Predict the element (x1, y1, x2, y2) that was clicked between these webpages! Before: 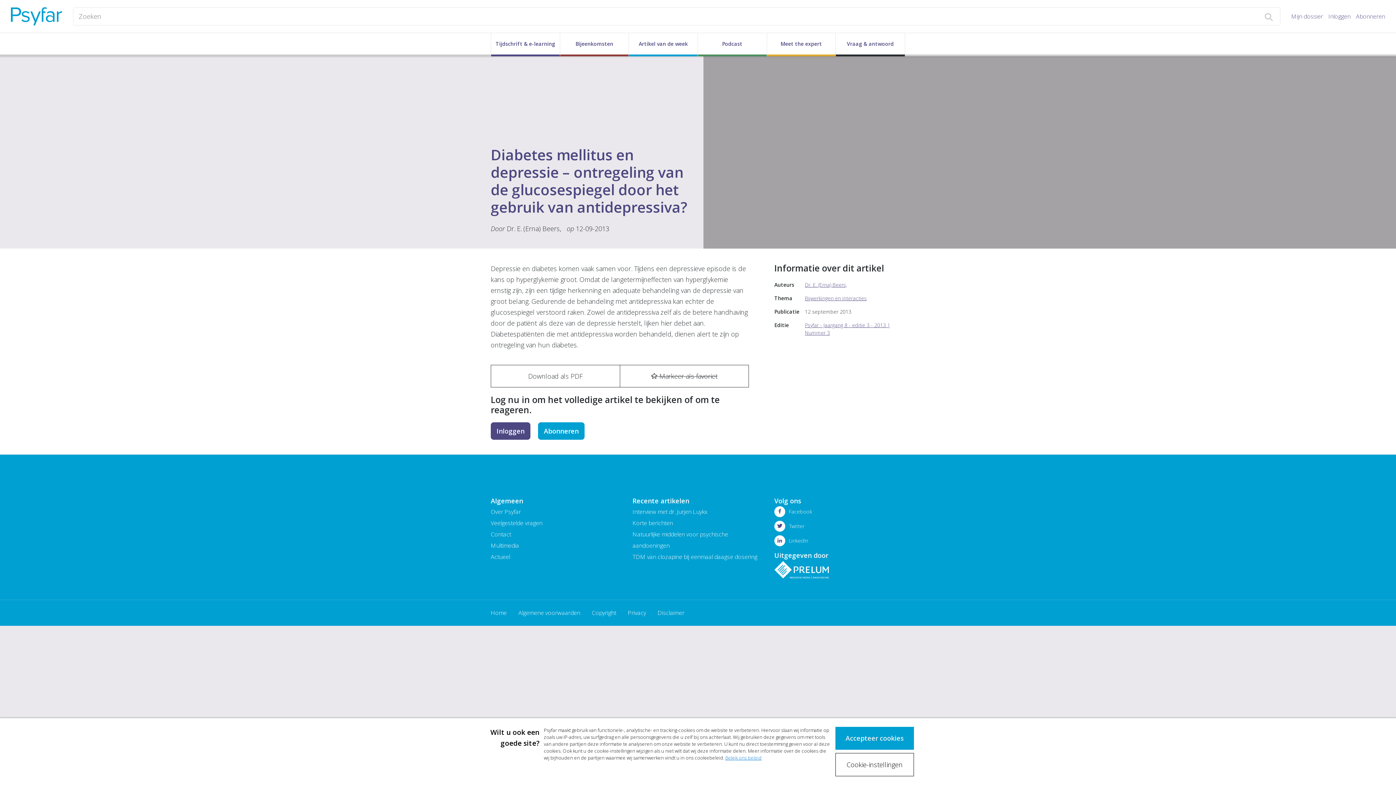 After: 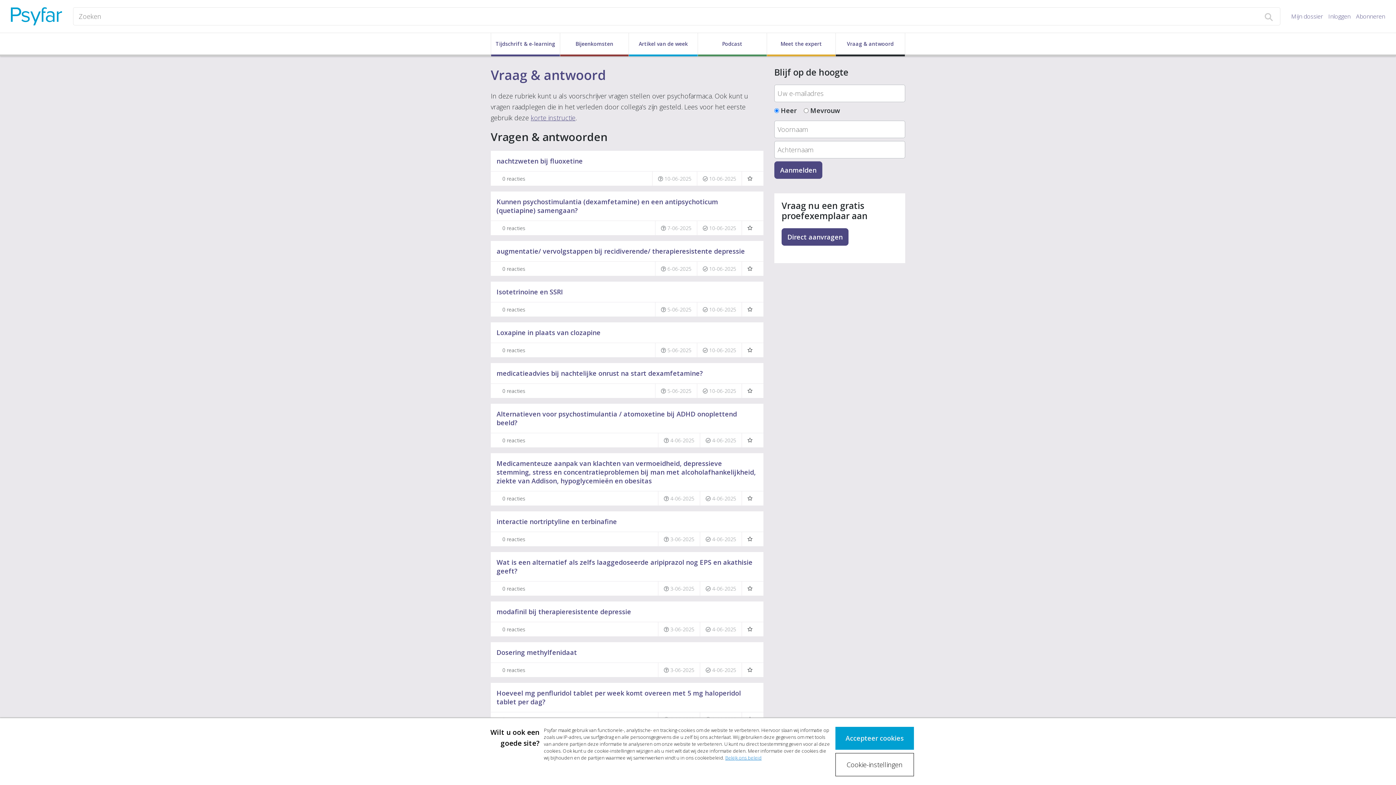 Action: label: Vraag & antwoord bbox: (836, 33, 905, 54)